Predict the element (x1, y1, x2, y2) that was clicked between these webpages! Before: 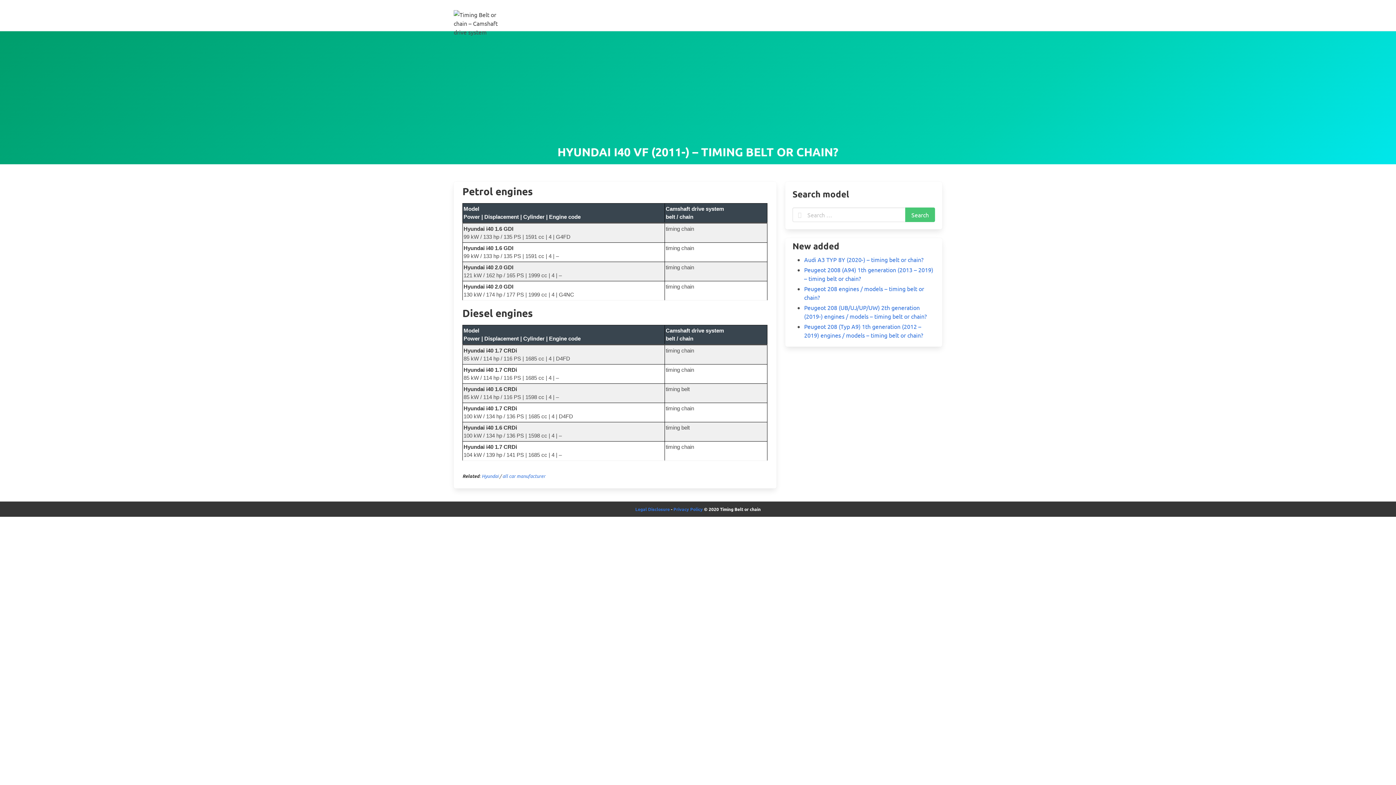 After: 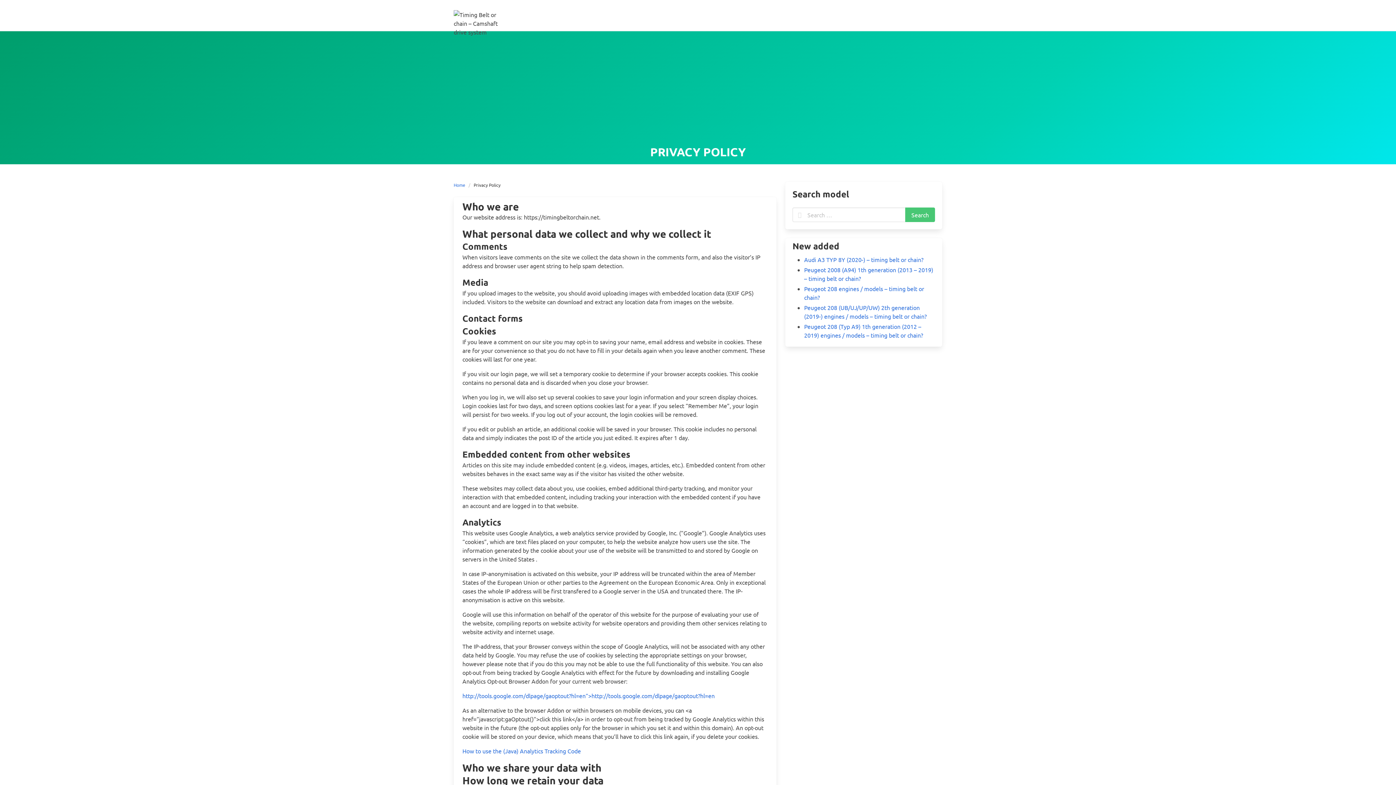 Action: label: Privacy Policy bbox: (673, 506, 703, 512)